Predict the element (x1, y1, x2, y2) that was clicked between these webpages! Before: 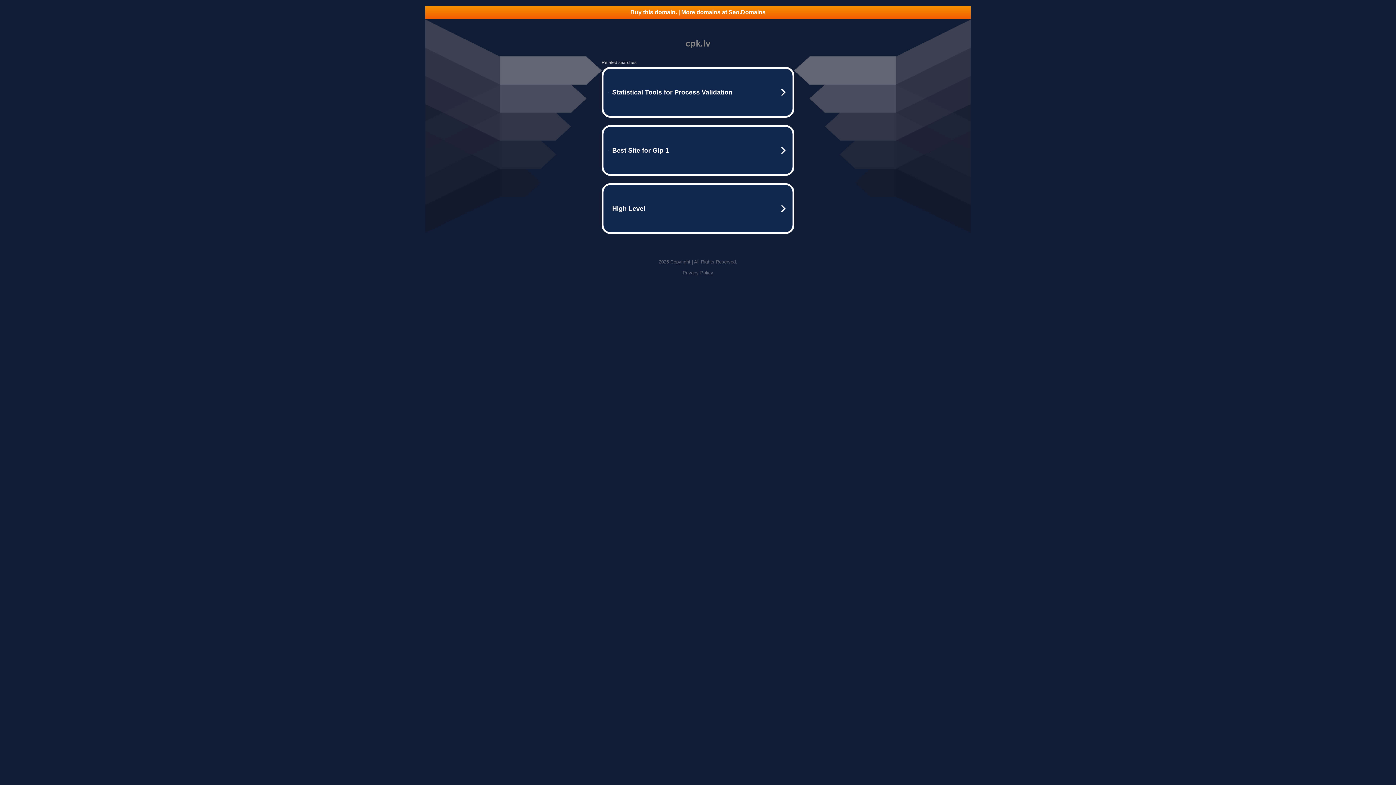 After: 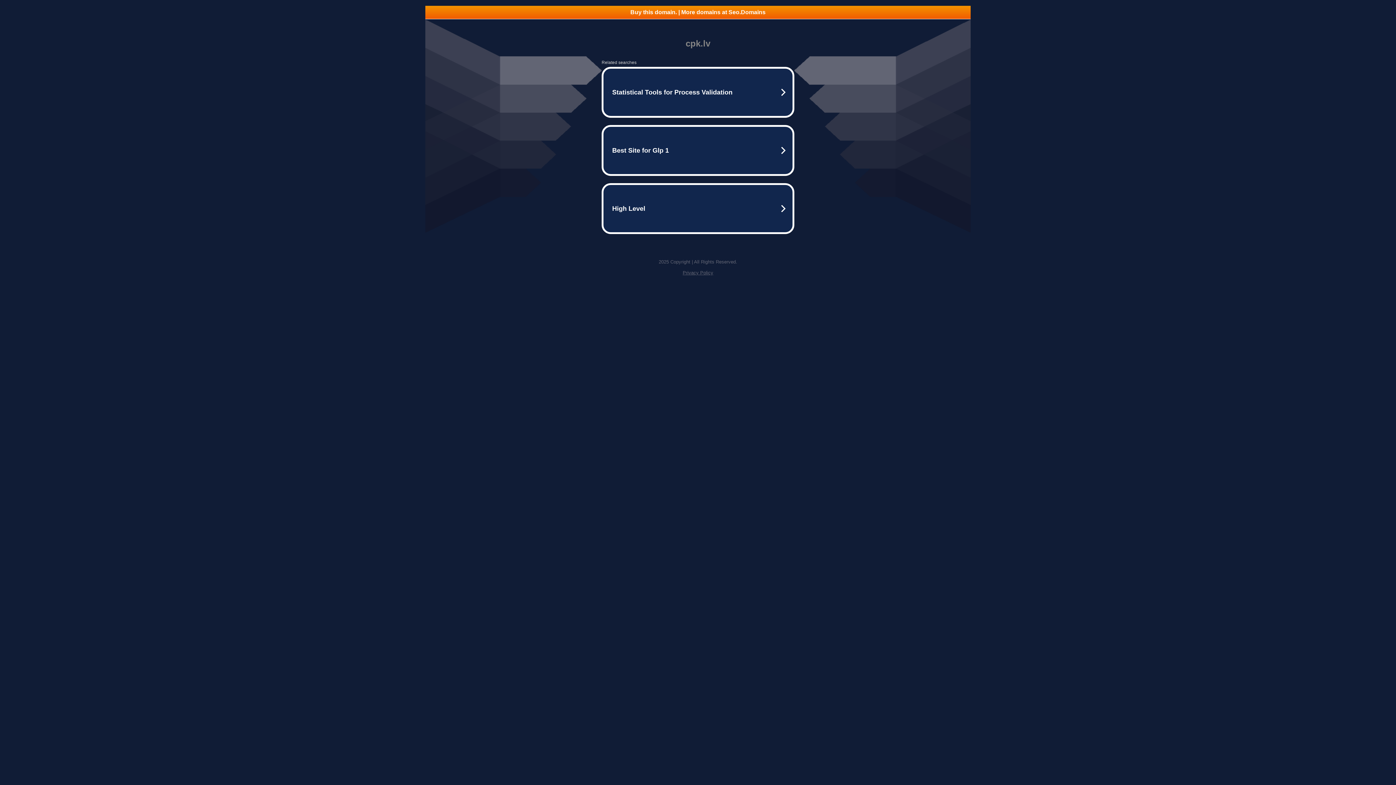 Action: bbox: (682, 270, 713, 275) label: Privacy Policy